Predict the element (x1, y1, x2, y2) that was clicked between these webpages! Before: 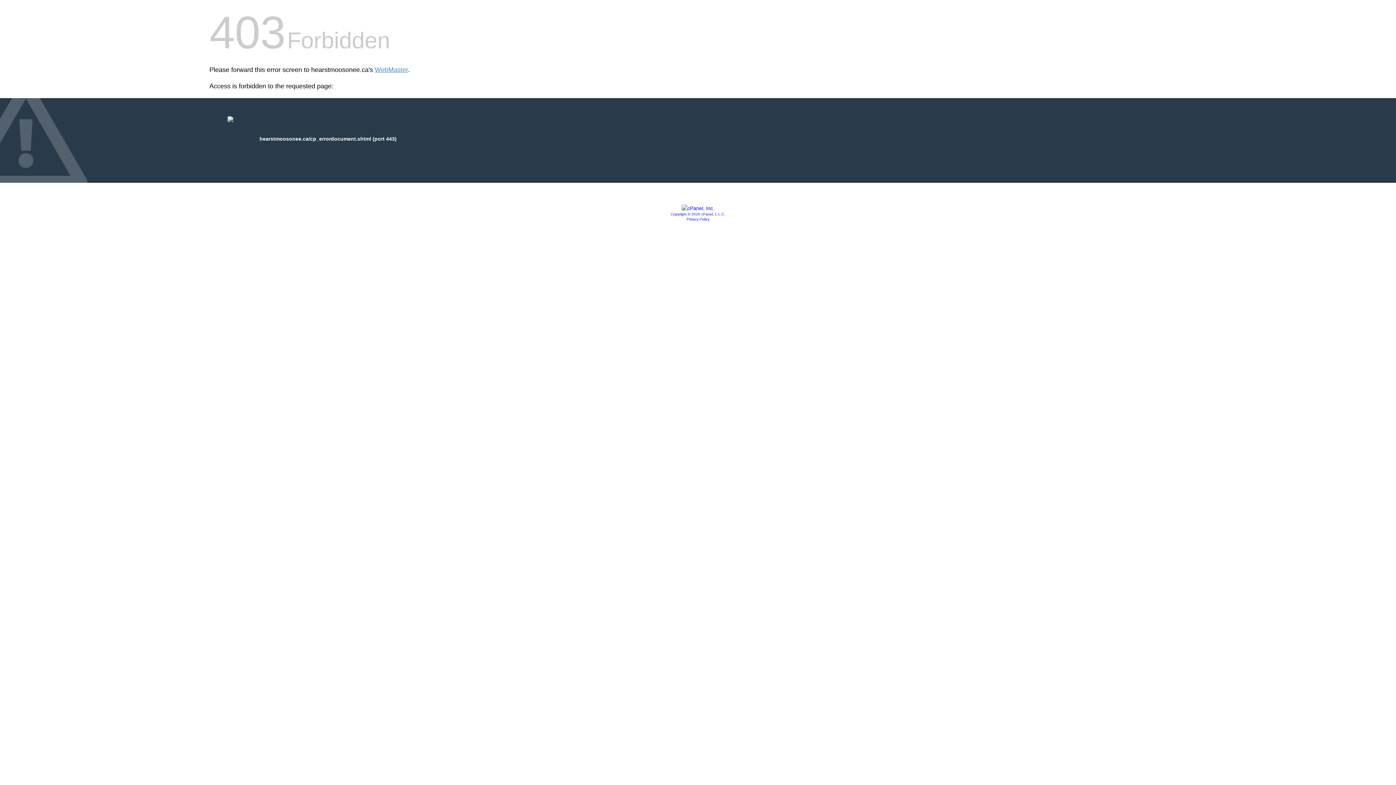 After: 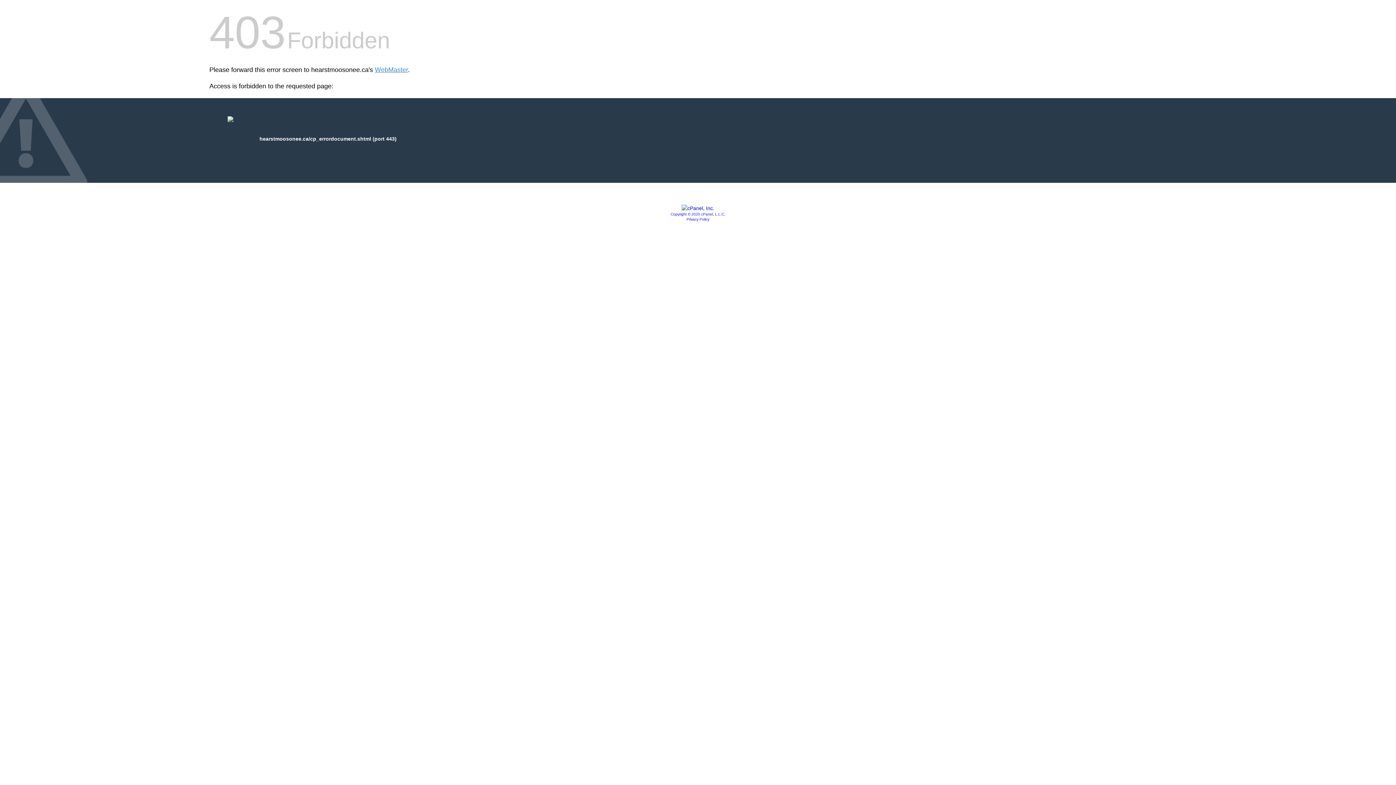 Action: bbox: (686, 217, 709, 221) label: Privacy Policy